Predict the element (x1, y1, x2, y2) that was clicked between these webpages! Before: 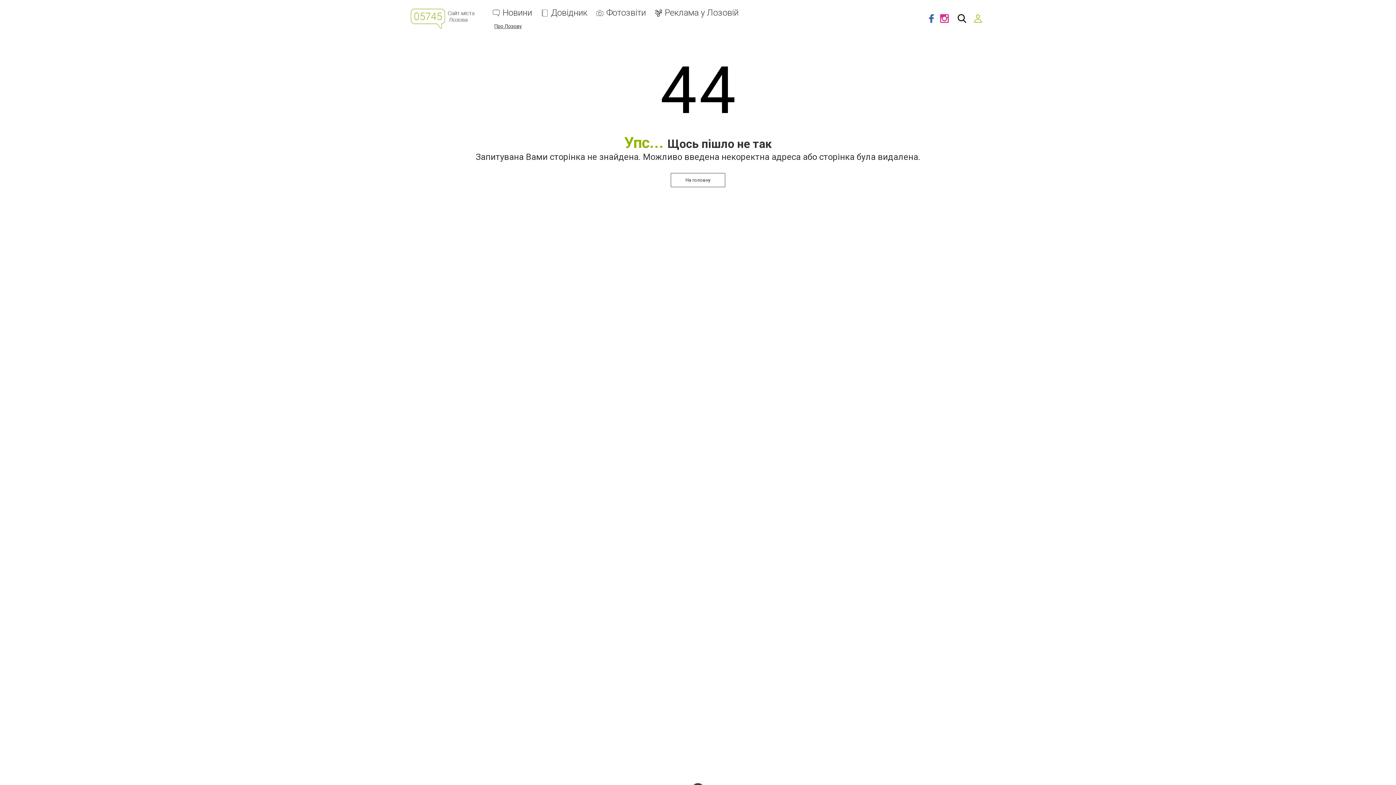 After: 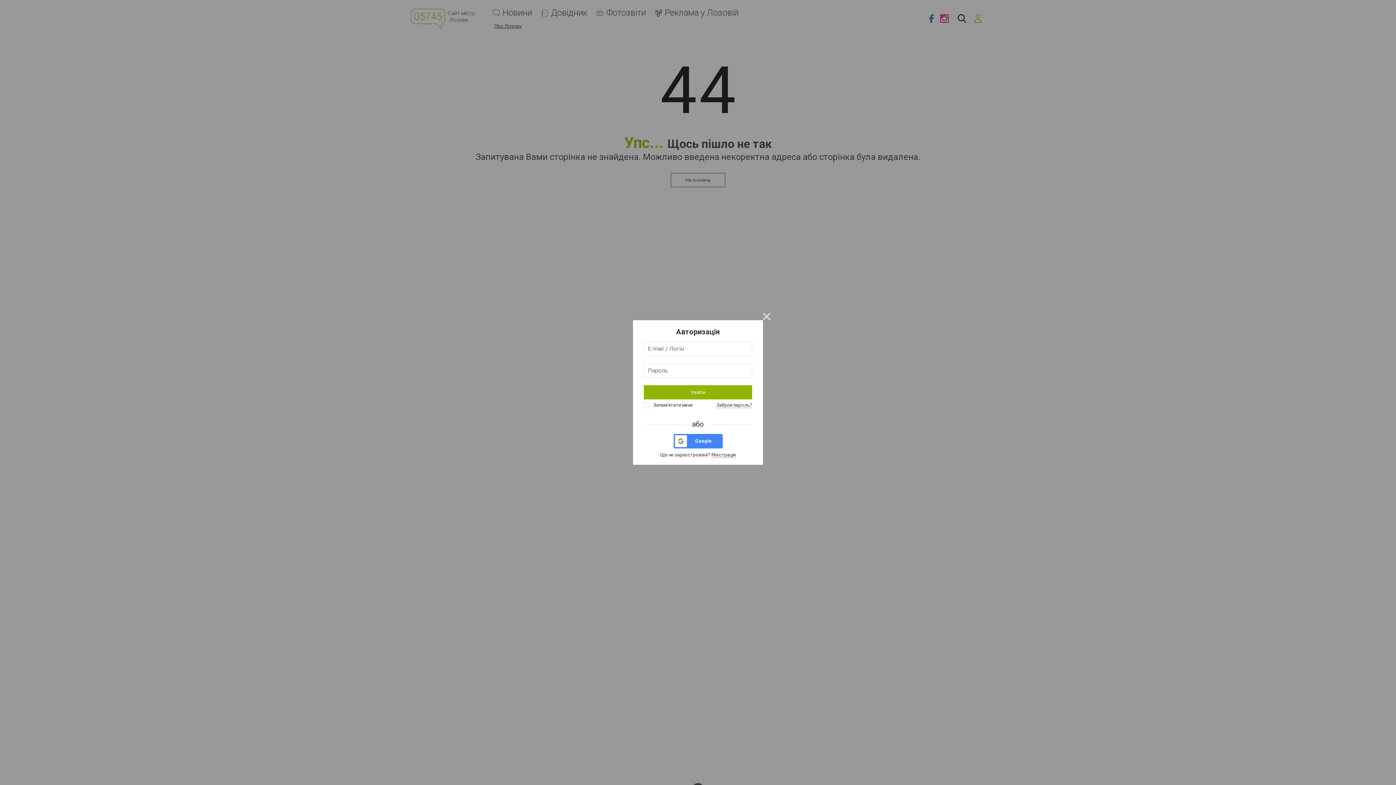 Action: bbox: (970, 11, 985, 25)